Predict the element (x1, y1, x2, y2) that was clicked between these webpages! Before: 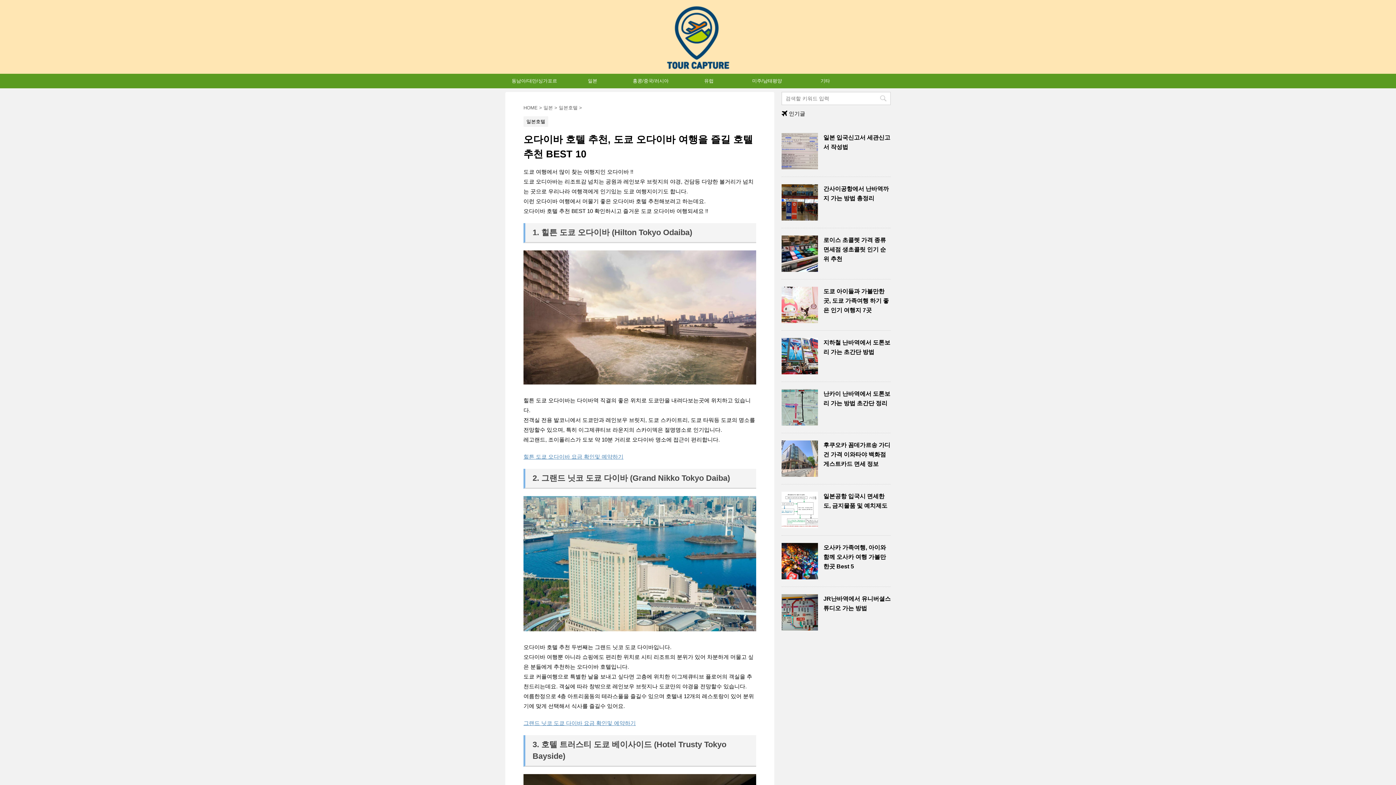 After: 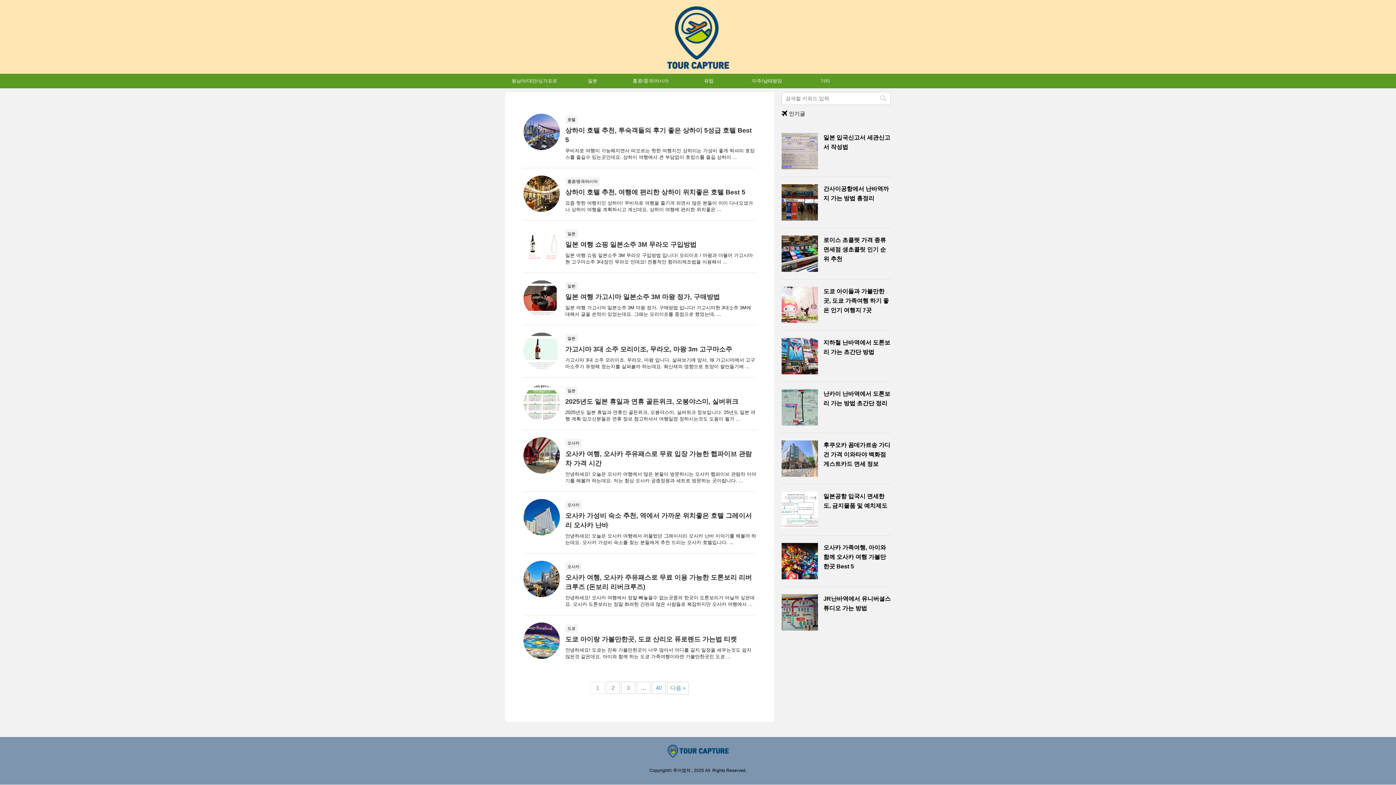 Action: label: HOME bbox: (523, 105, 537, 110)